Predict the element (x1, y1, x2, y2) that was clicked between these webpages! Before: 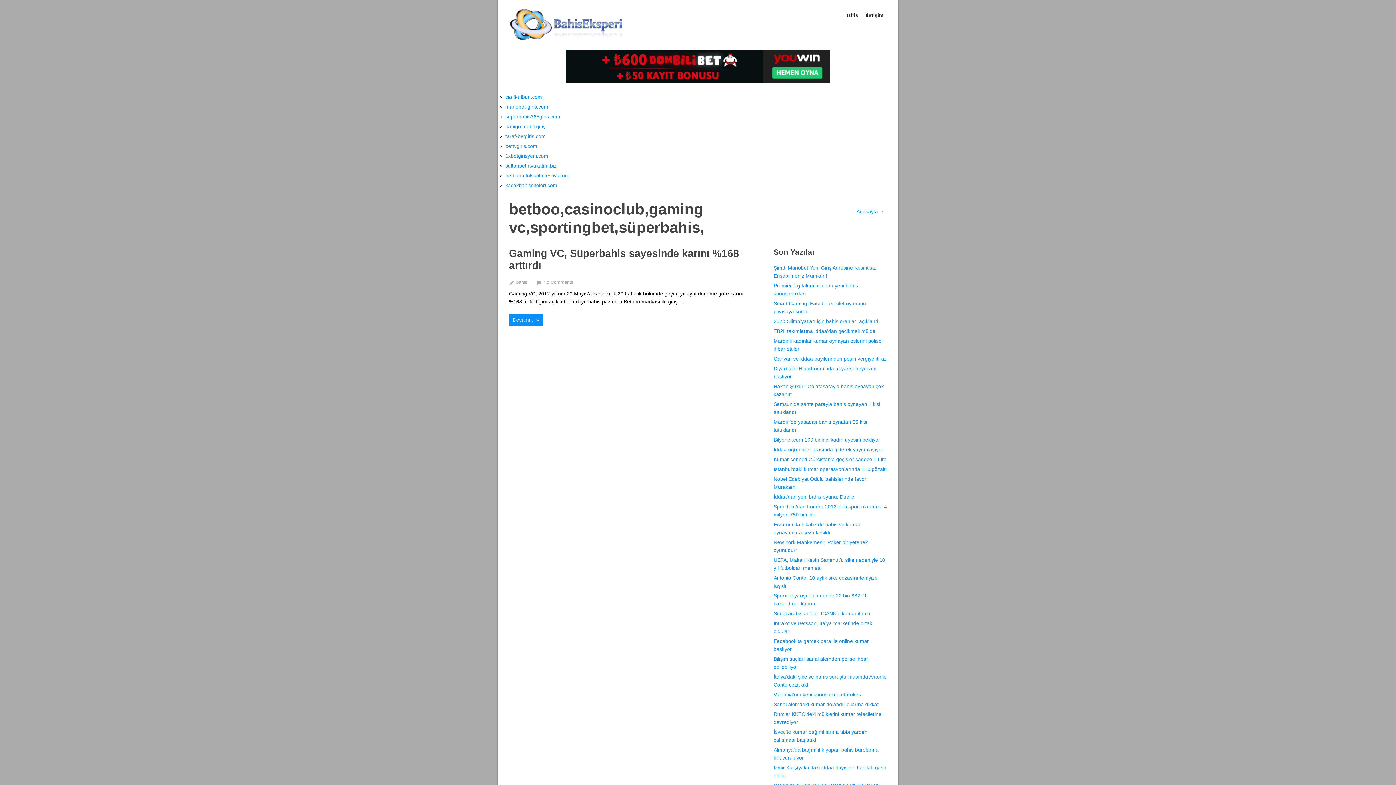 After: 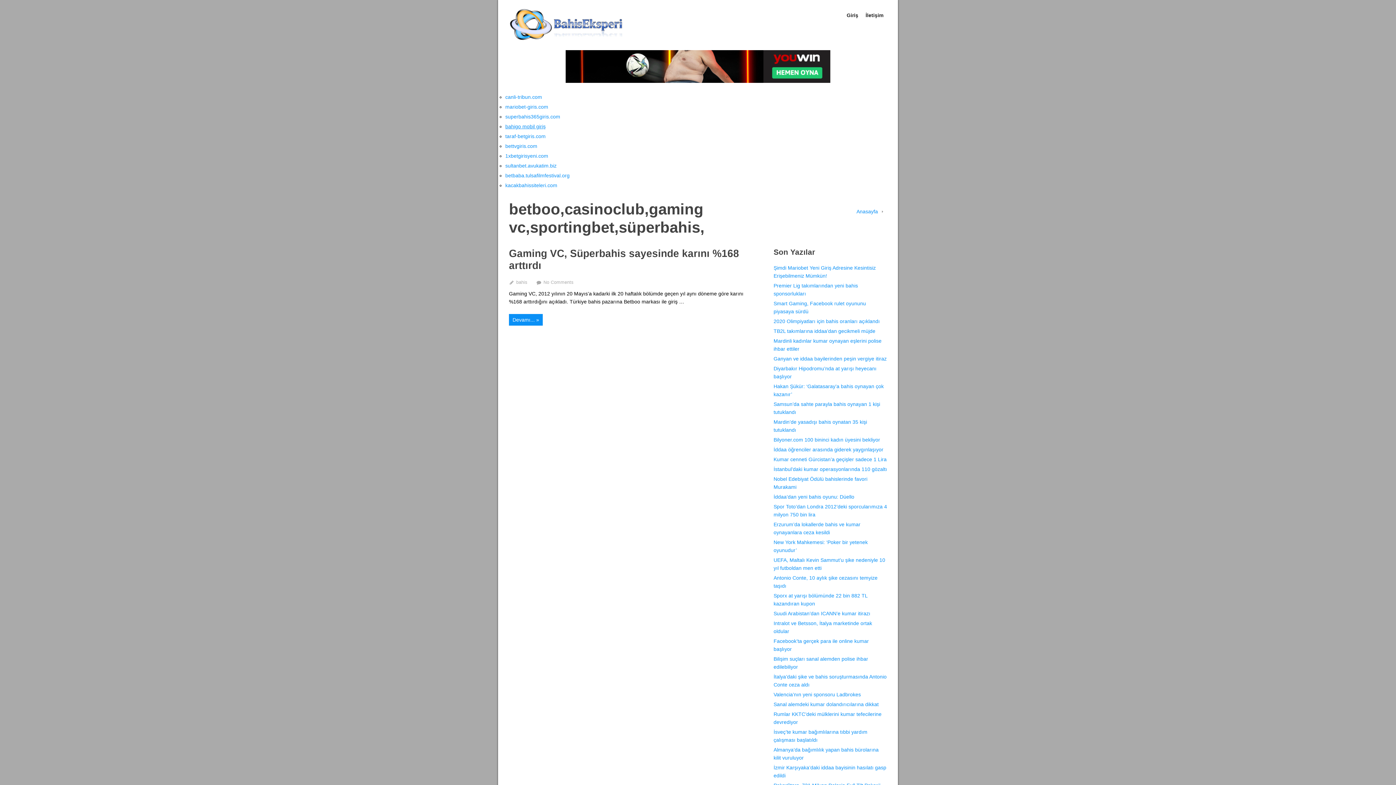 Action: label: bahigo mobil giriş bbox: (505, 123, 545, 129)